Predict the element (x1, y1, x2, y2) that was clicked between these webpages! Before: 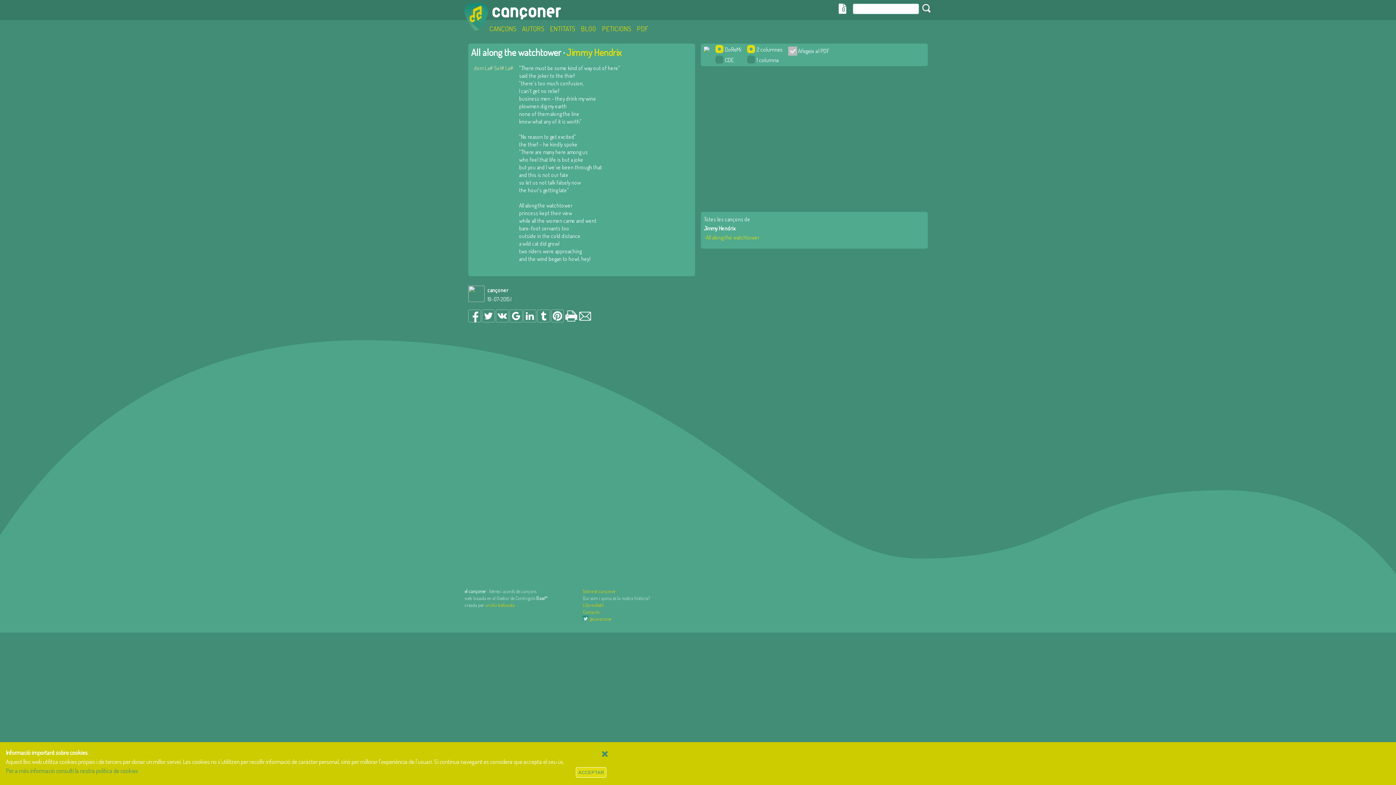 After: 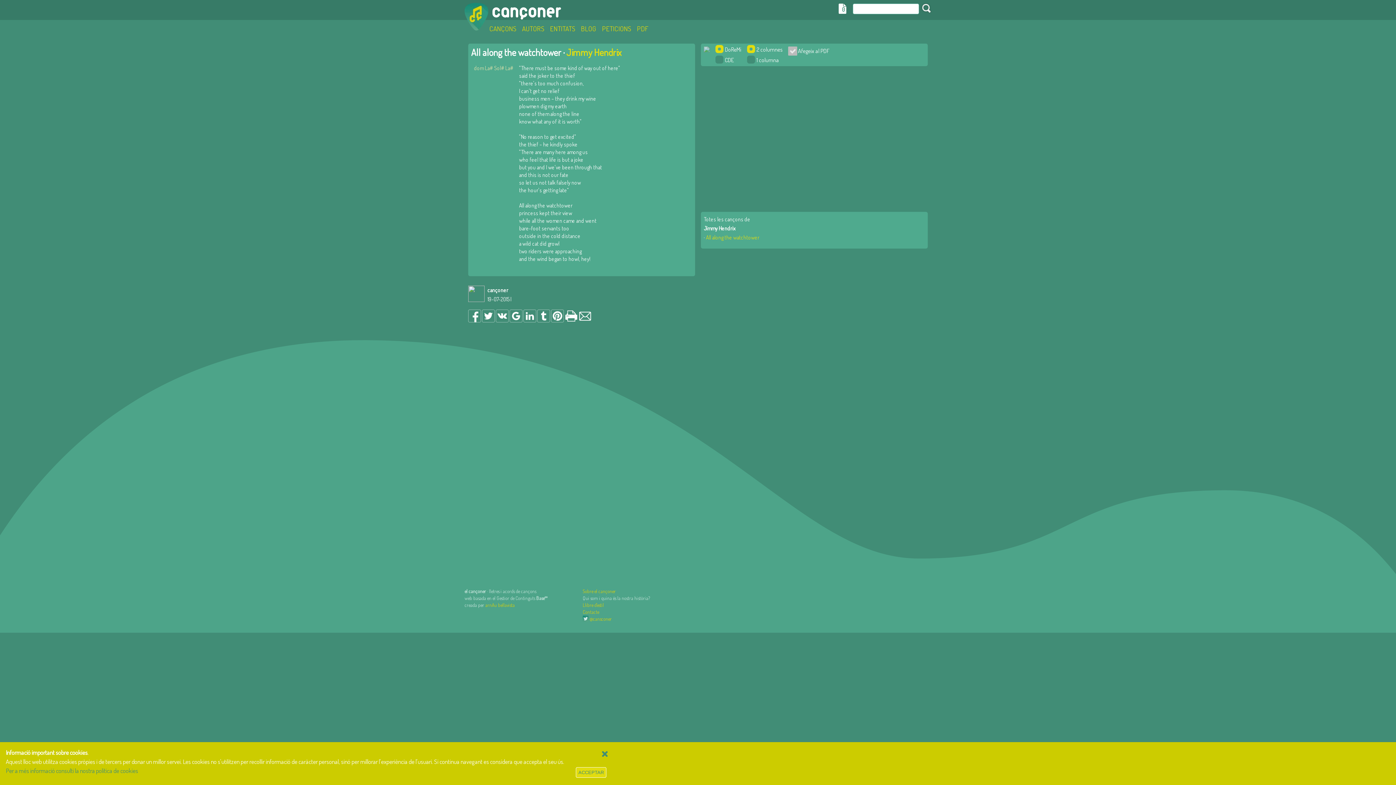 Action: bbox: (704, 47, 709, 54)